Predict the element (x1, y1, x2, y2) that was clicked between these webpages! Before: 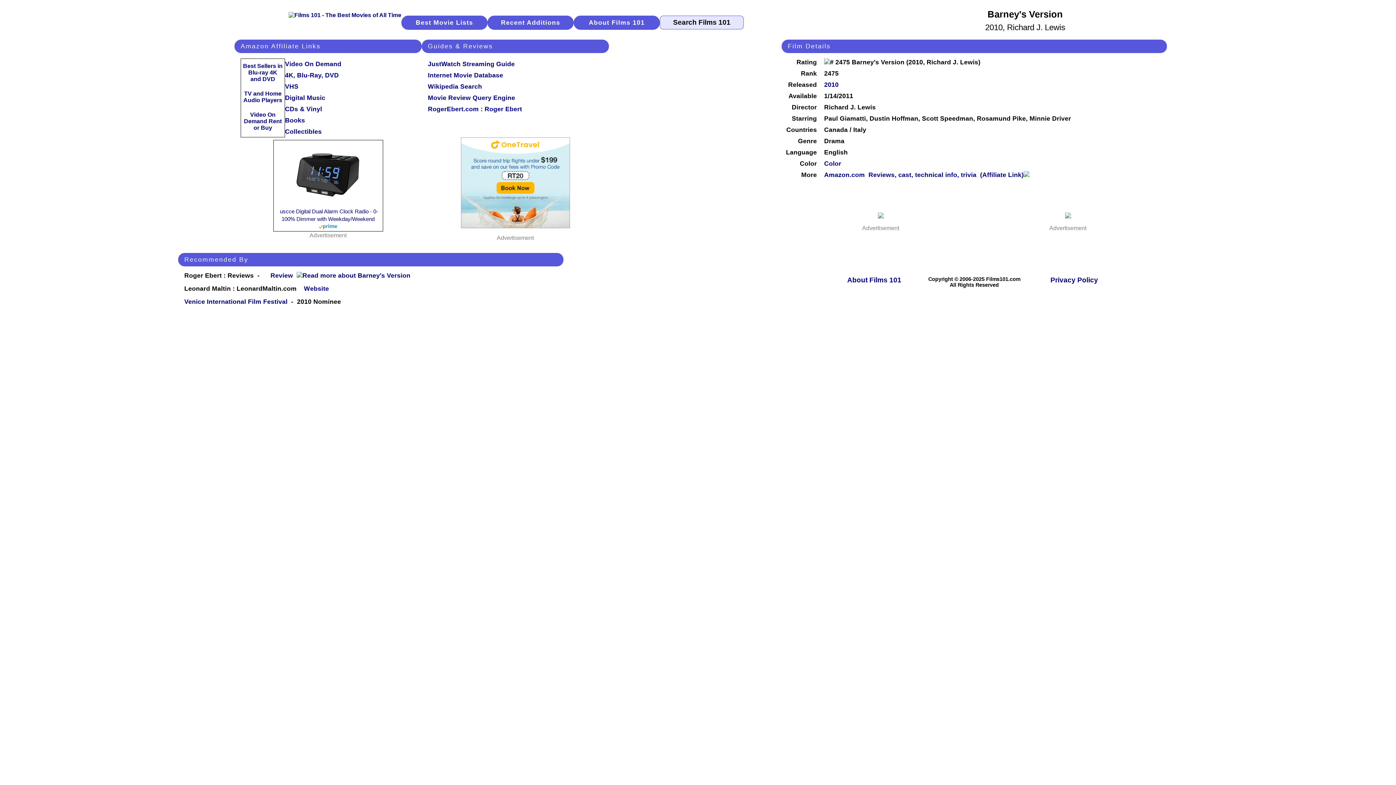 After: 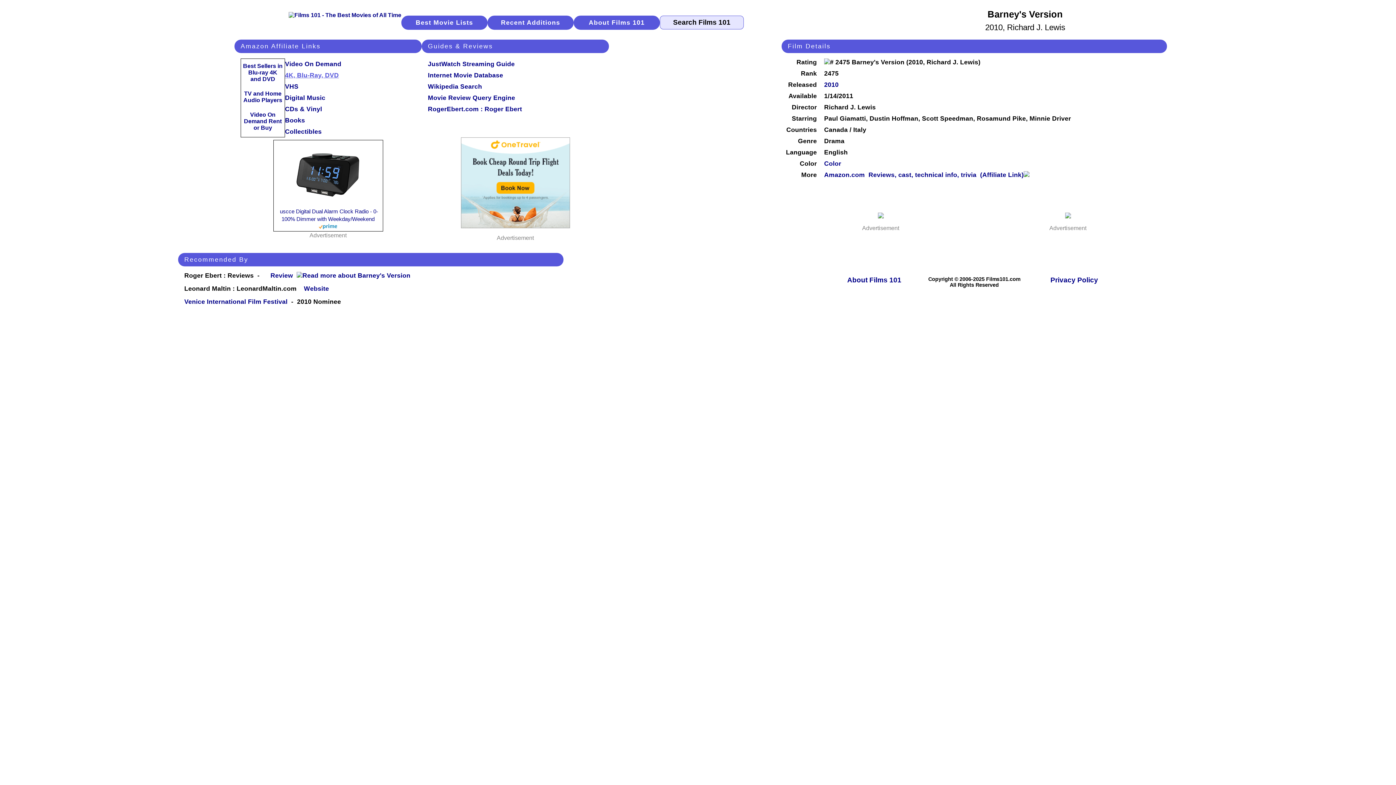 Action: label: 4K, Blu-Ray, DVD bbox: (285, 71, 338, 79)